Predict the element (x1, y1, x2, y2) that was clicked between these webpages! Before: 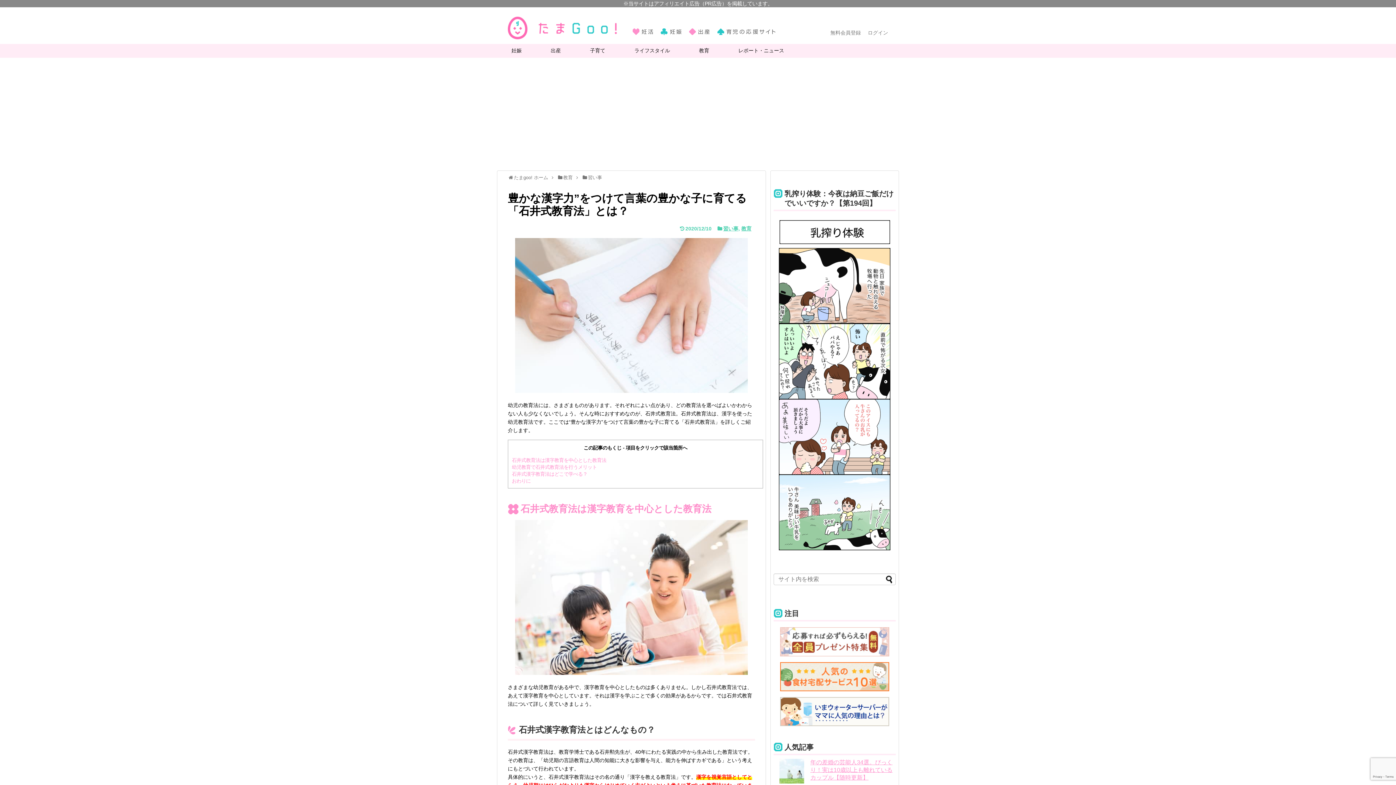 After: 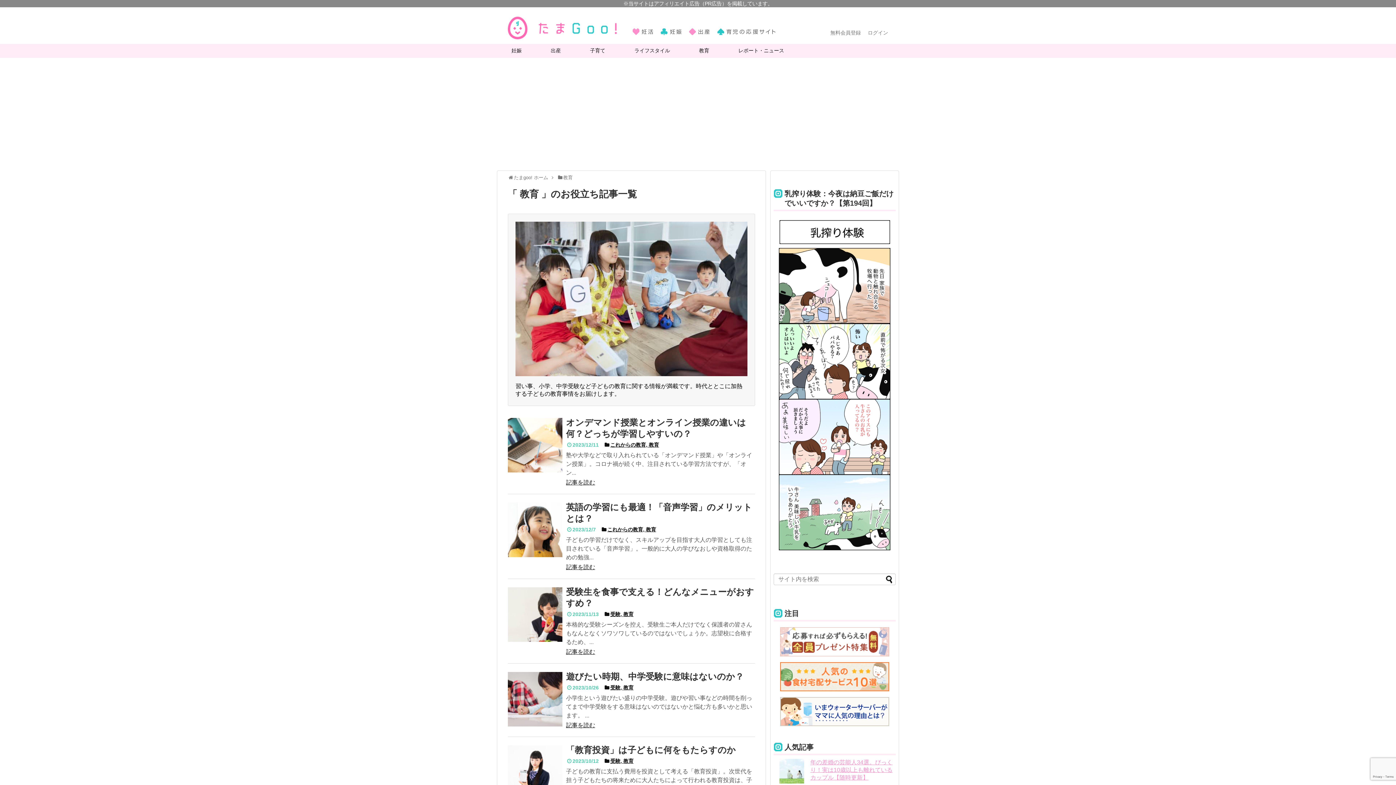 Action: bbox: (563, 174, 572, 180) label: 教育